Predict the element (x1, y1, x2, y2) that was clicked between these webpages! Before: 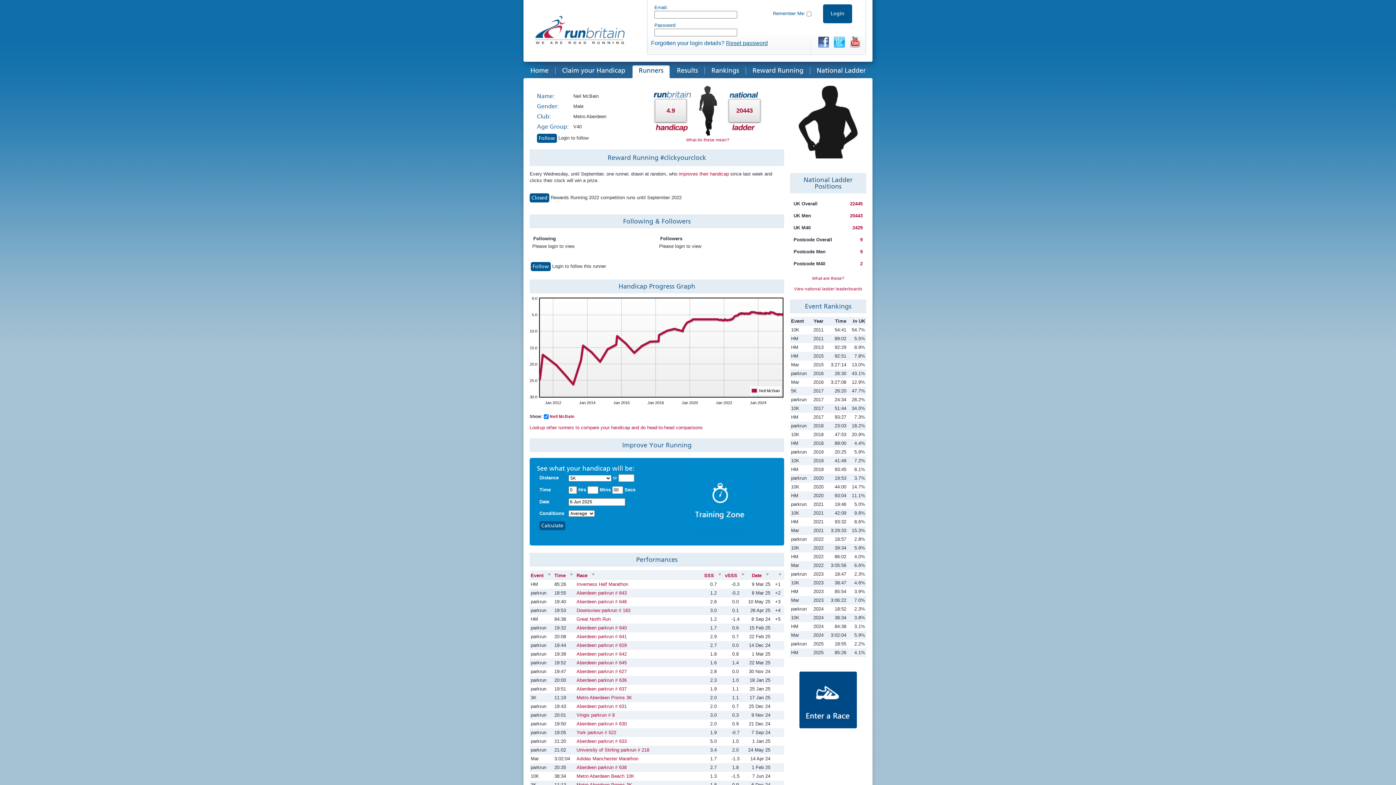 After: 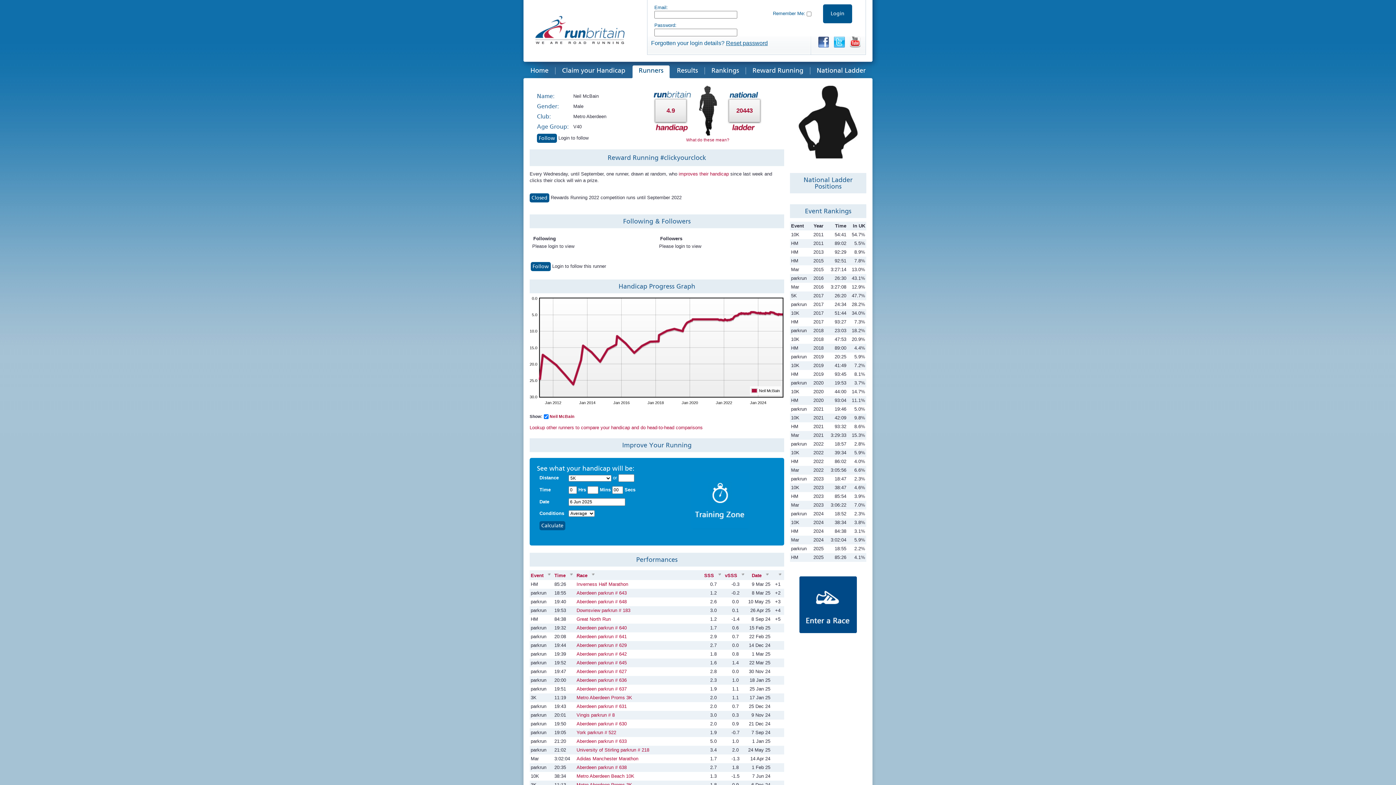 Action: bbox: (790, 173, 866, 193) label: National Ladder Positions